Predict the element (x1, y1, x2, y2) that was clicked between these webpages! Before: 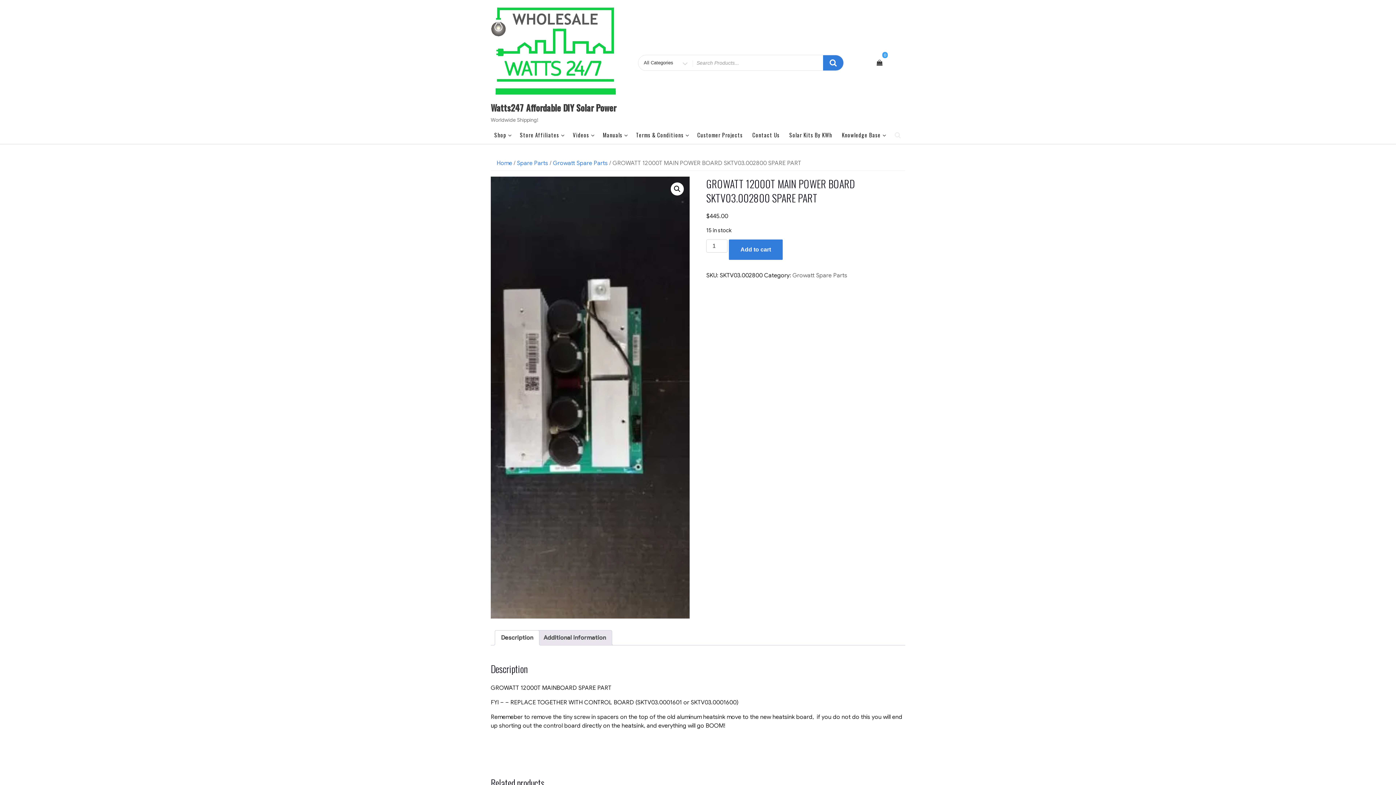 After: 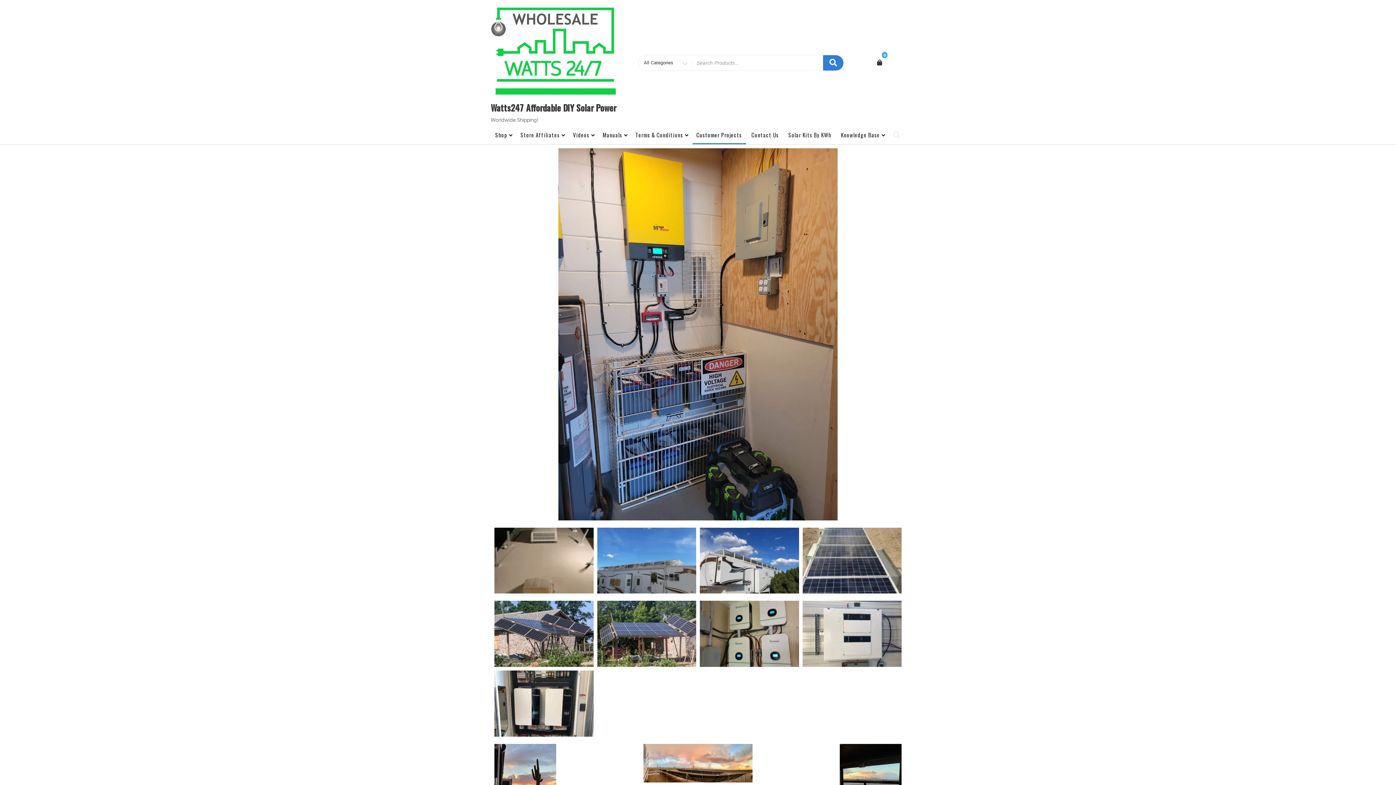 Action: bbox: (693, 126, 747, 143) label: Customer Projects